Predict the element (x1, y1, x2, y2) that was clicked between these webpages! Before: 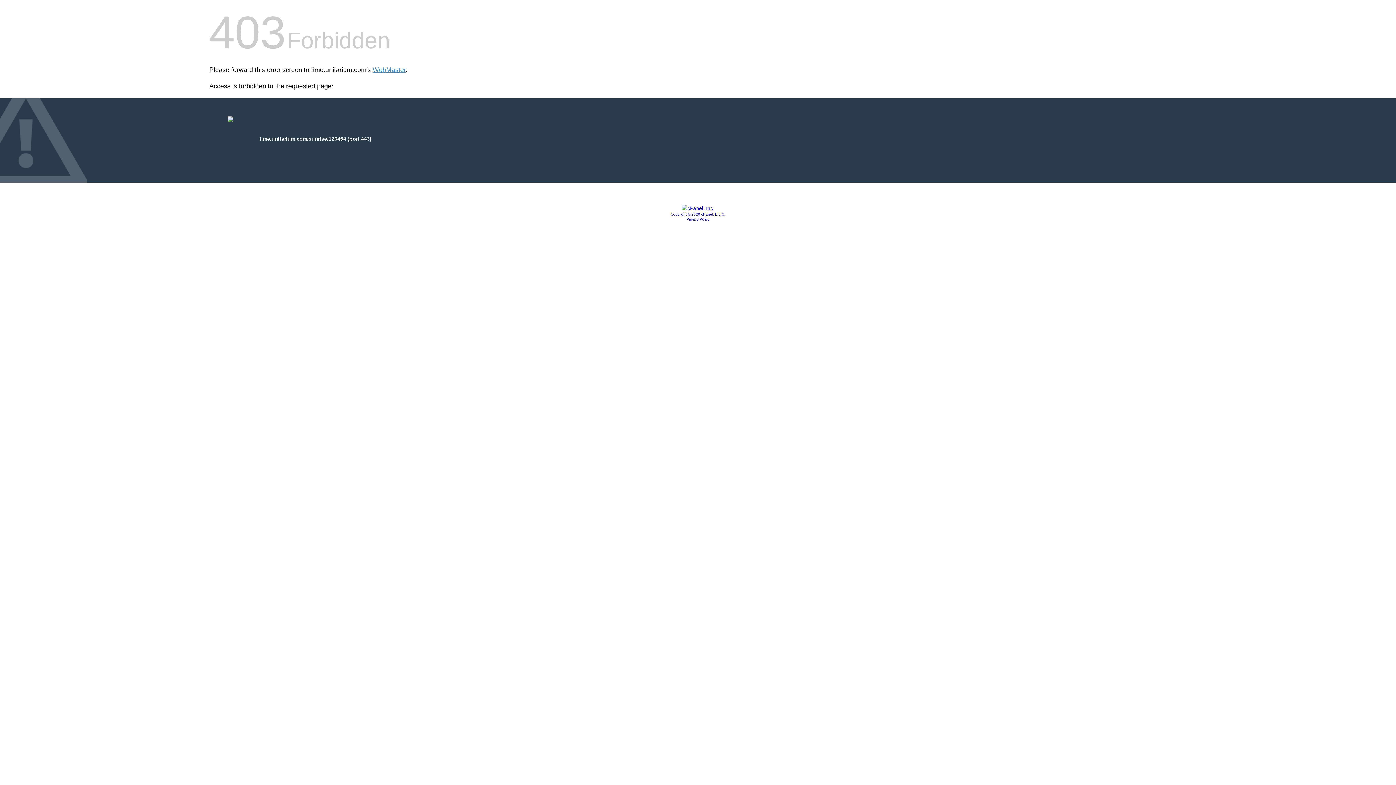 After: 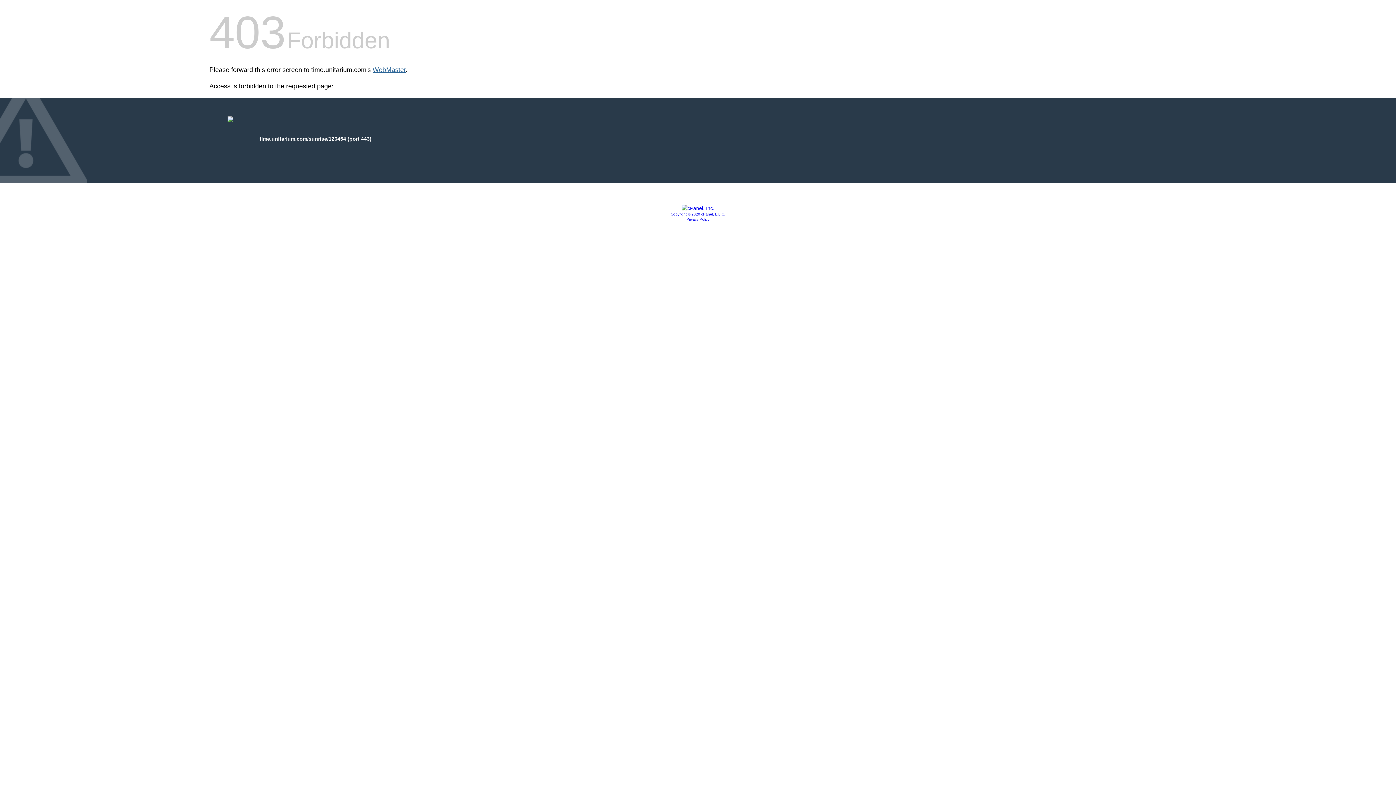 Action: label: WebMaster bbox: (372, 66, 405, 73)